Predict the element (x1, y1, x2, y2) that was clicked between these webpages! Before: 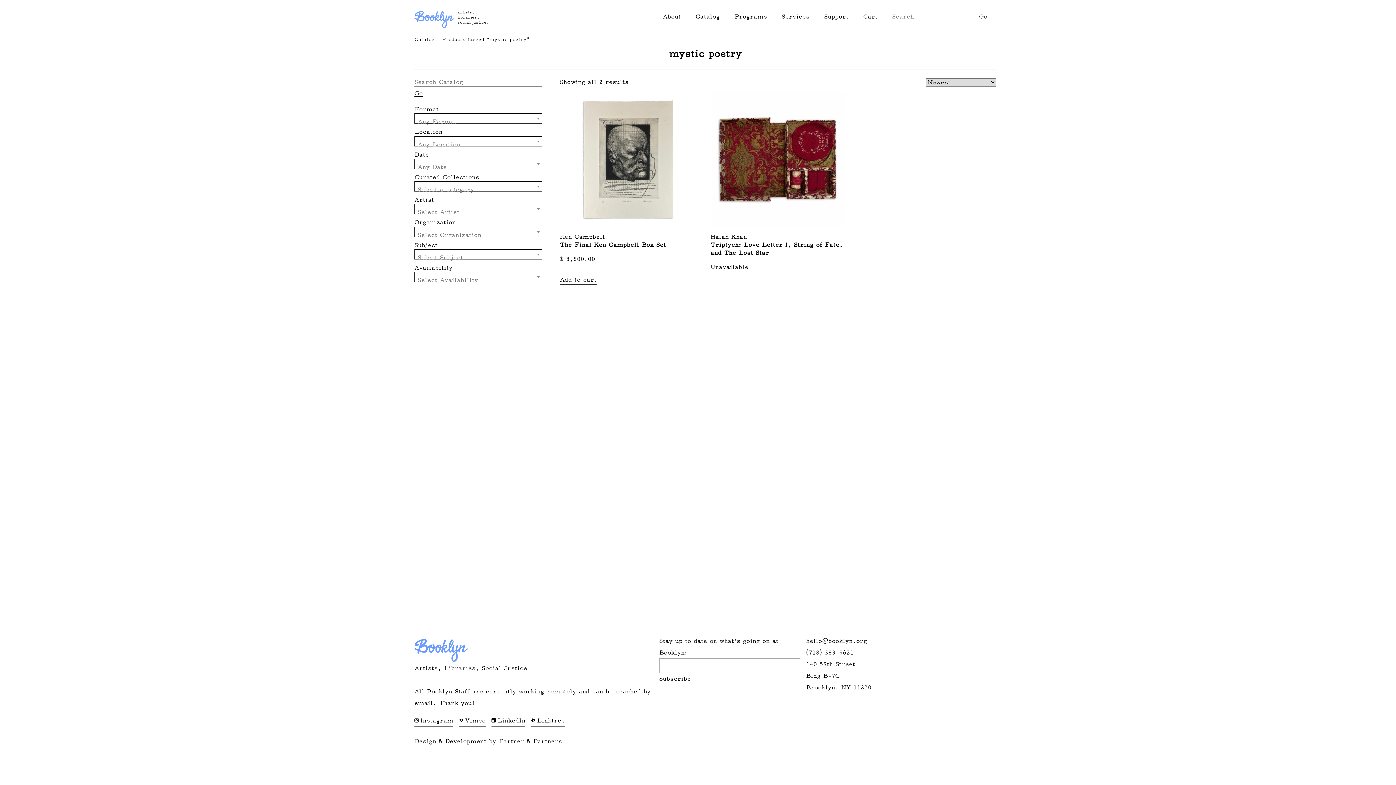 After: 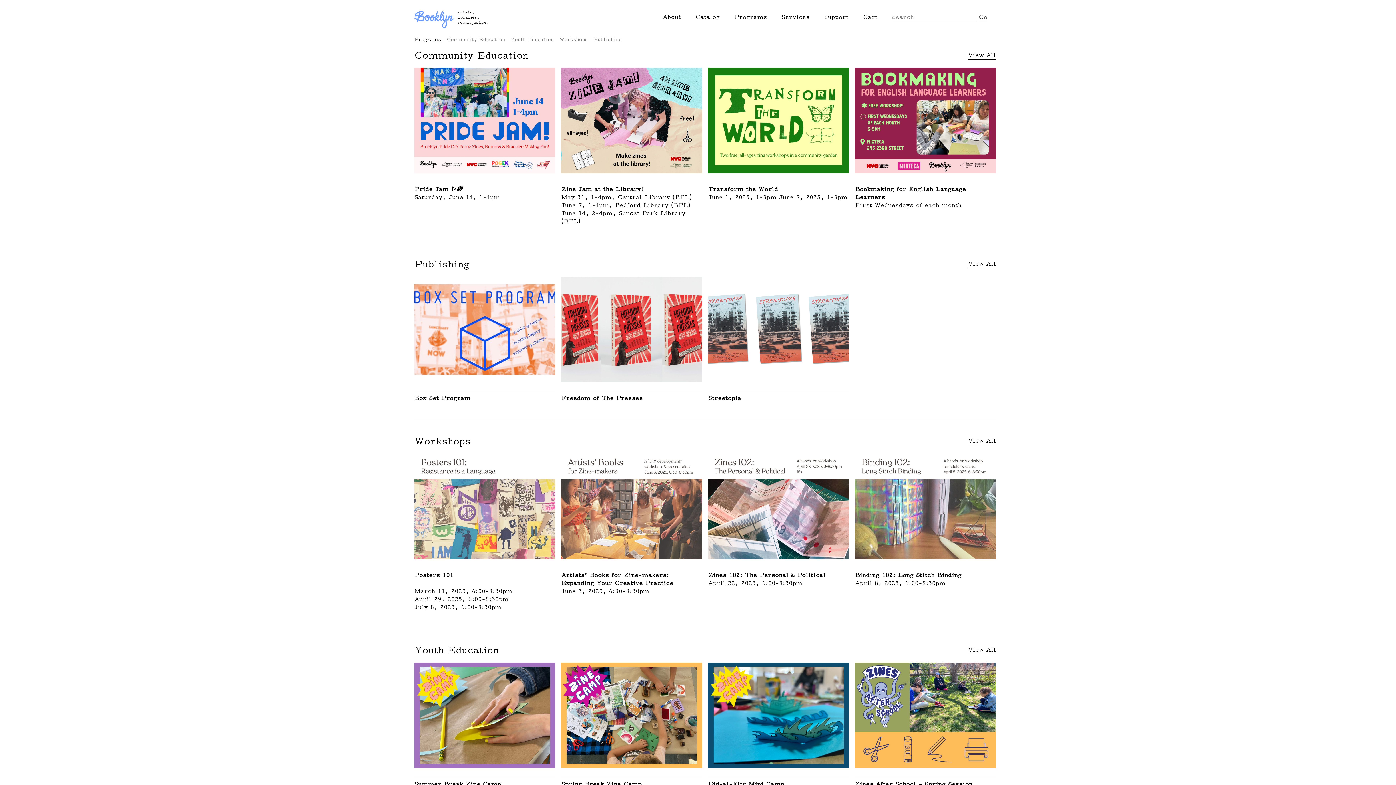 Action: bbox: (734, 13, 767, 20) label: Programs